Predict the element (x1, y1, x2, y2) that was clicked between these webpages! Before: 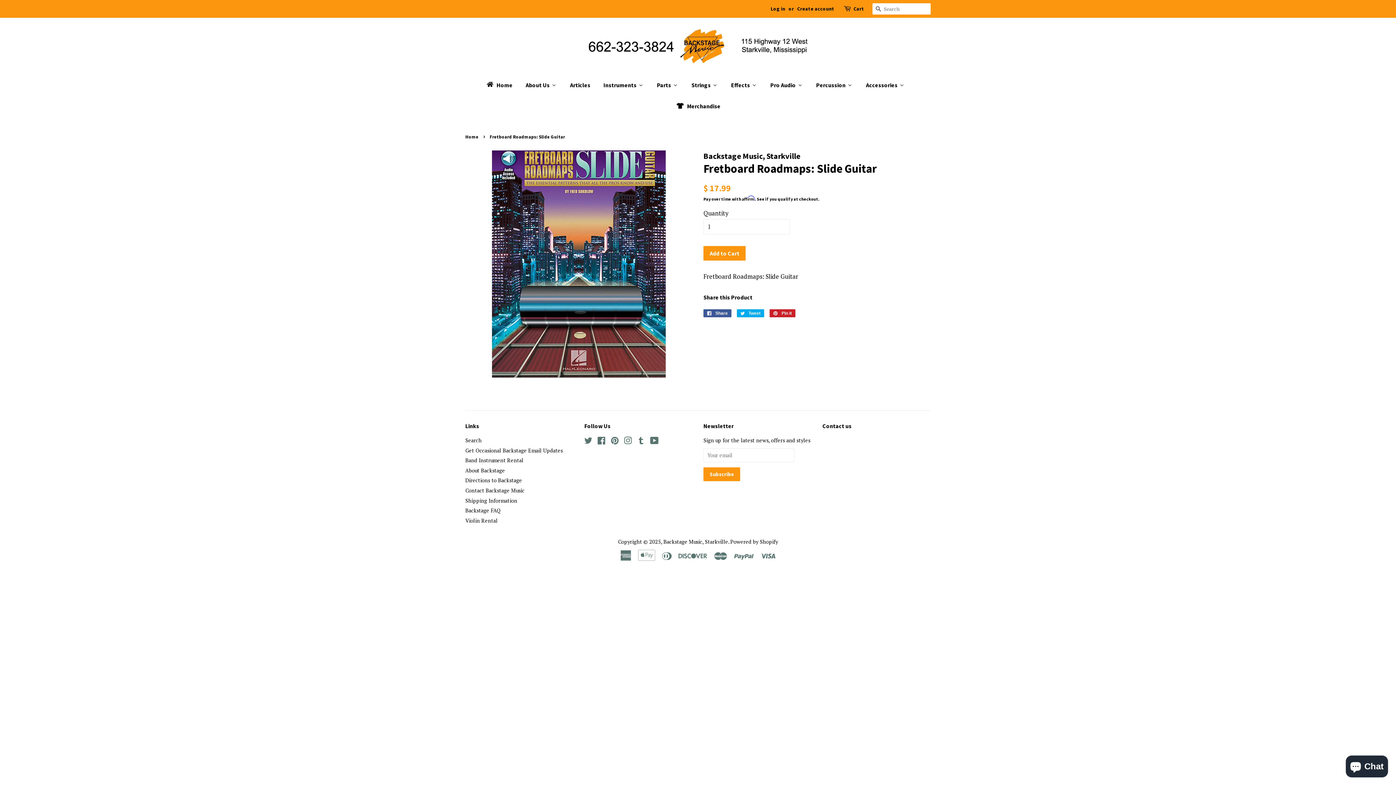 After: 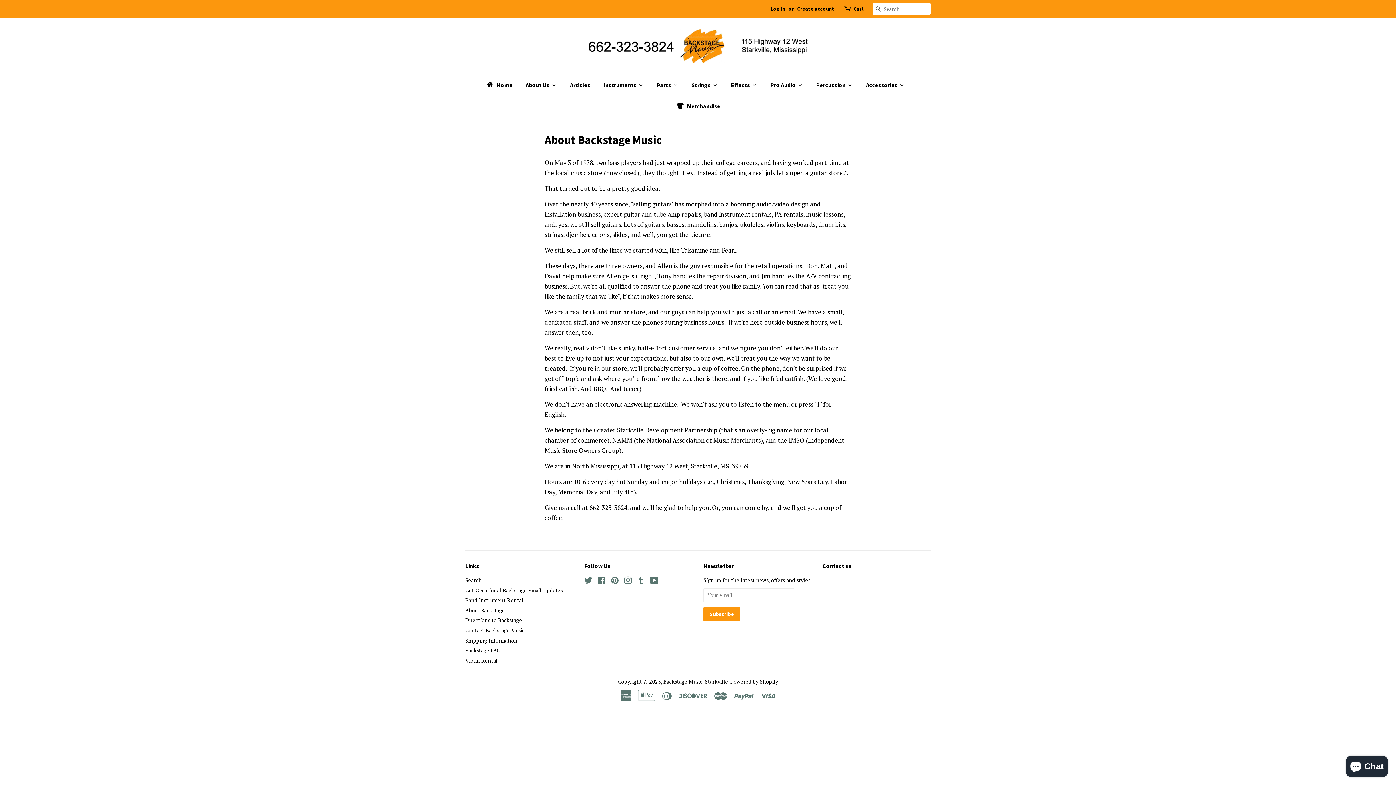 Action: label: About Backstage bbox: (465, 467, 505, 474)